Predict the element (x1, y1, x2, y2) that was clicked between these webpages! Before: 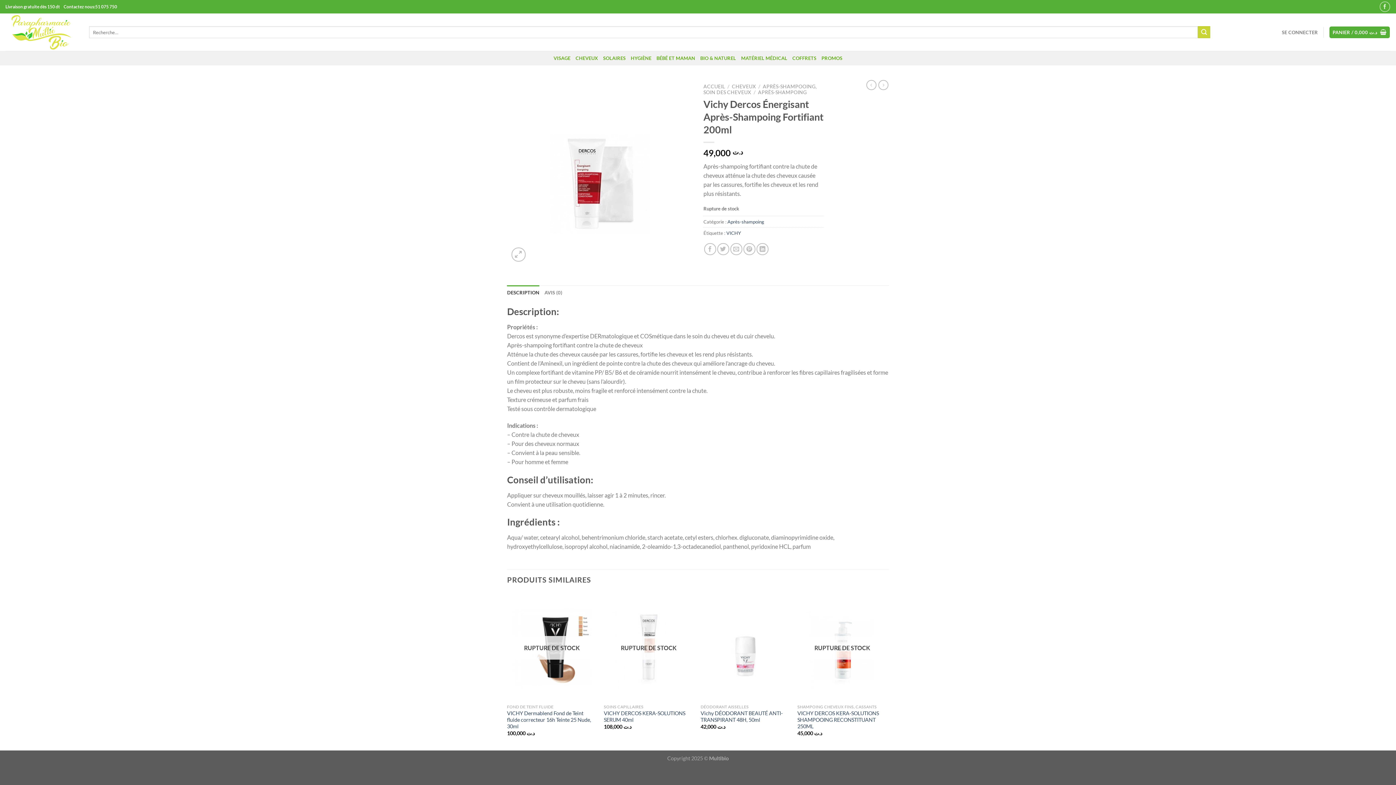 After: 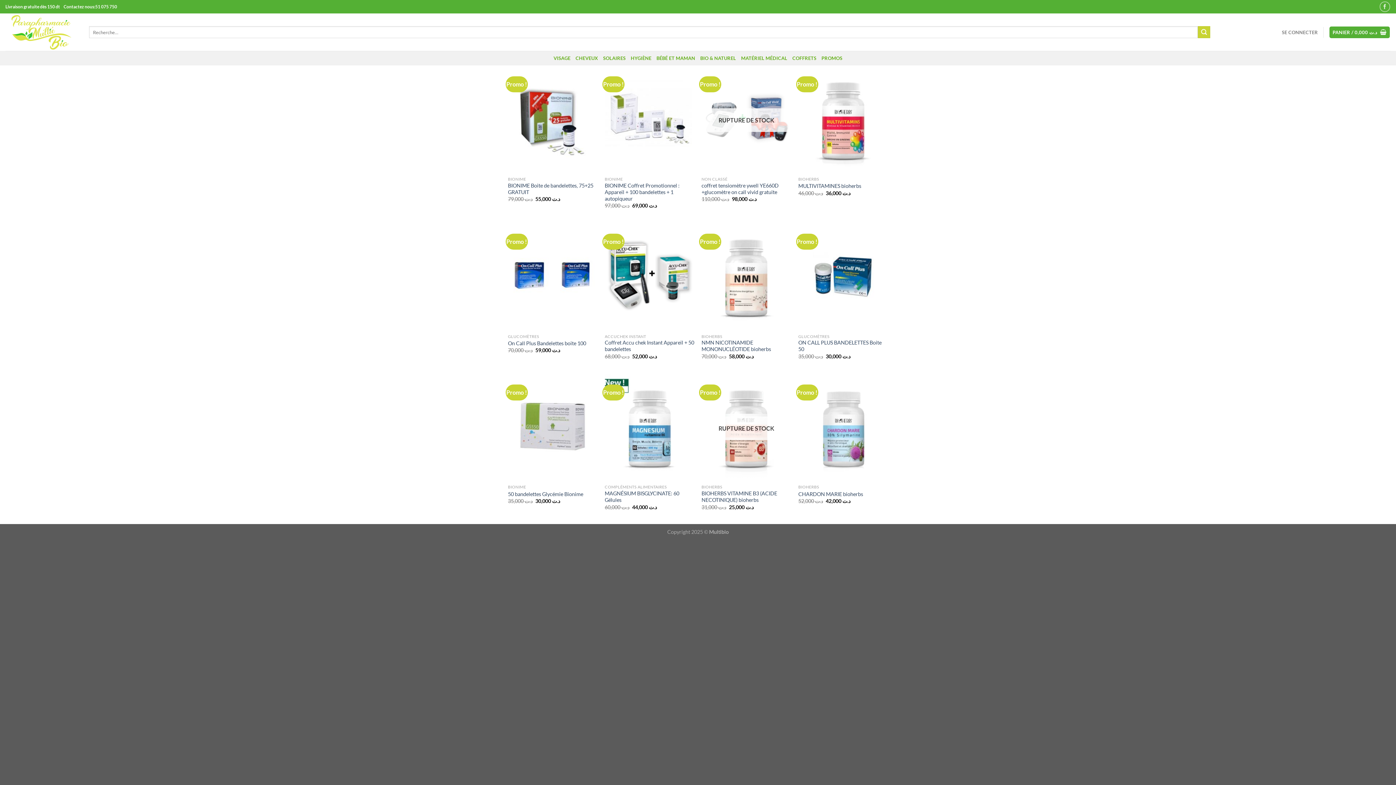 Action: bbox: (5, 14, 78, 49)